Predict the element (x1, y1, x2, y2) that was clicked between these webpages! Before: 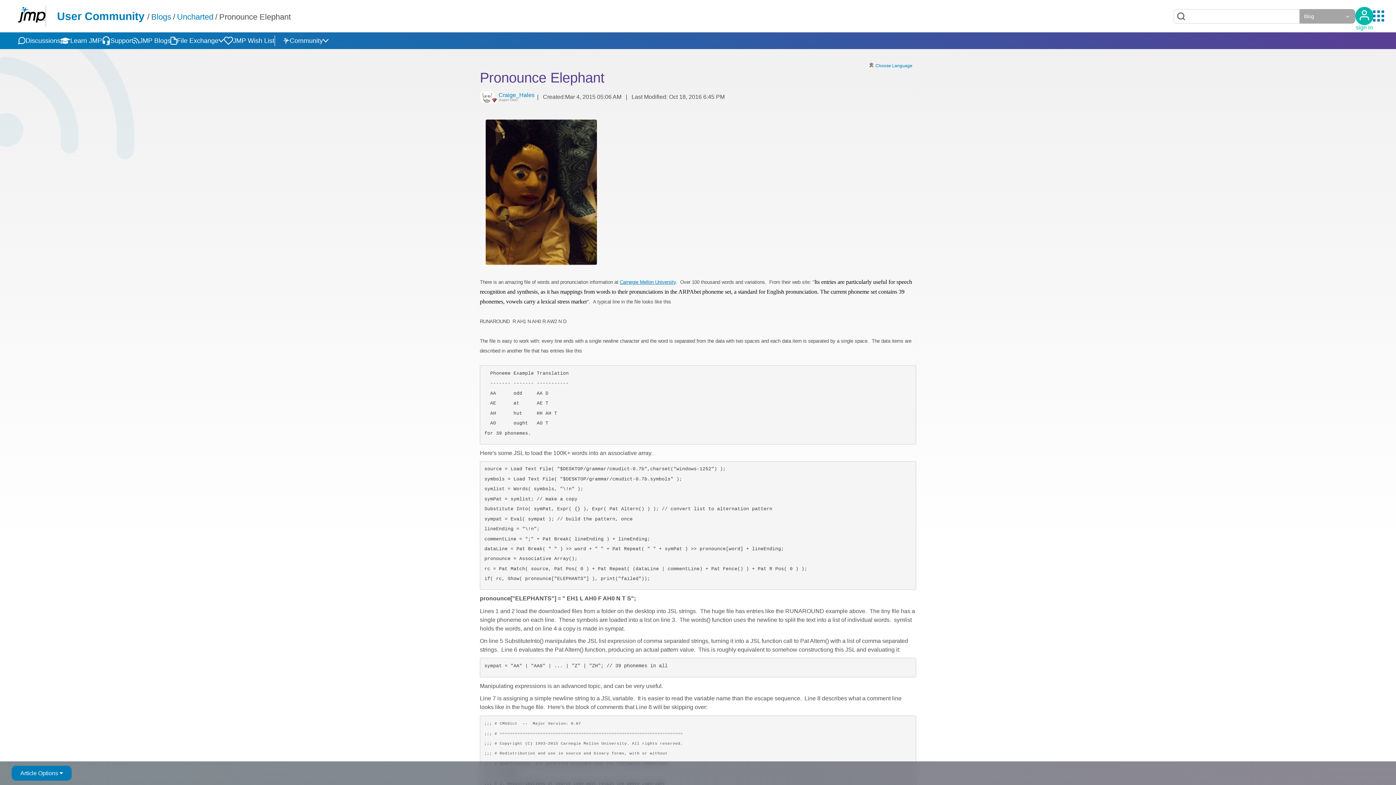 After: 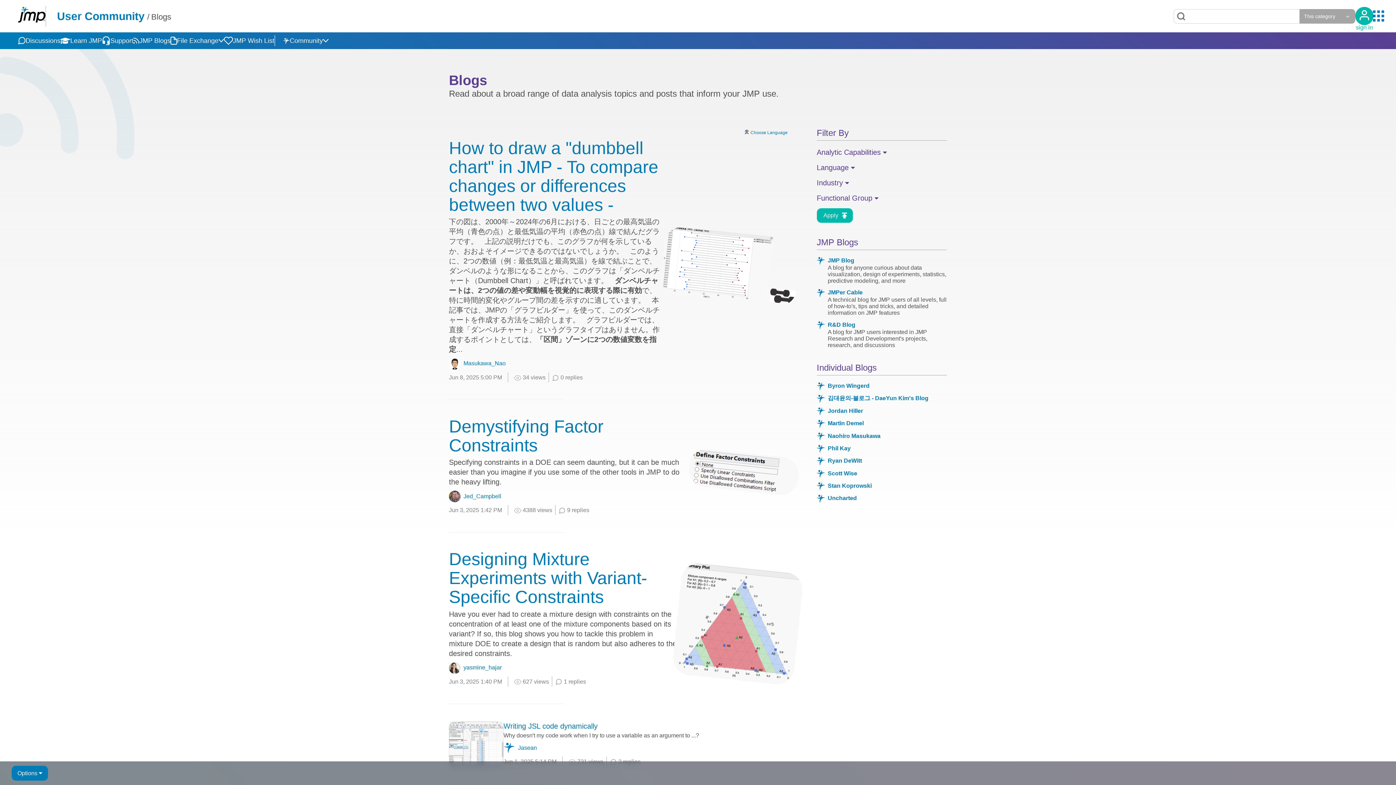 Action: bbox: (133, 35, 170, 46) label: JMP Blogs